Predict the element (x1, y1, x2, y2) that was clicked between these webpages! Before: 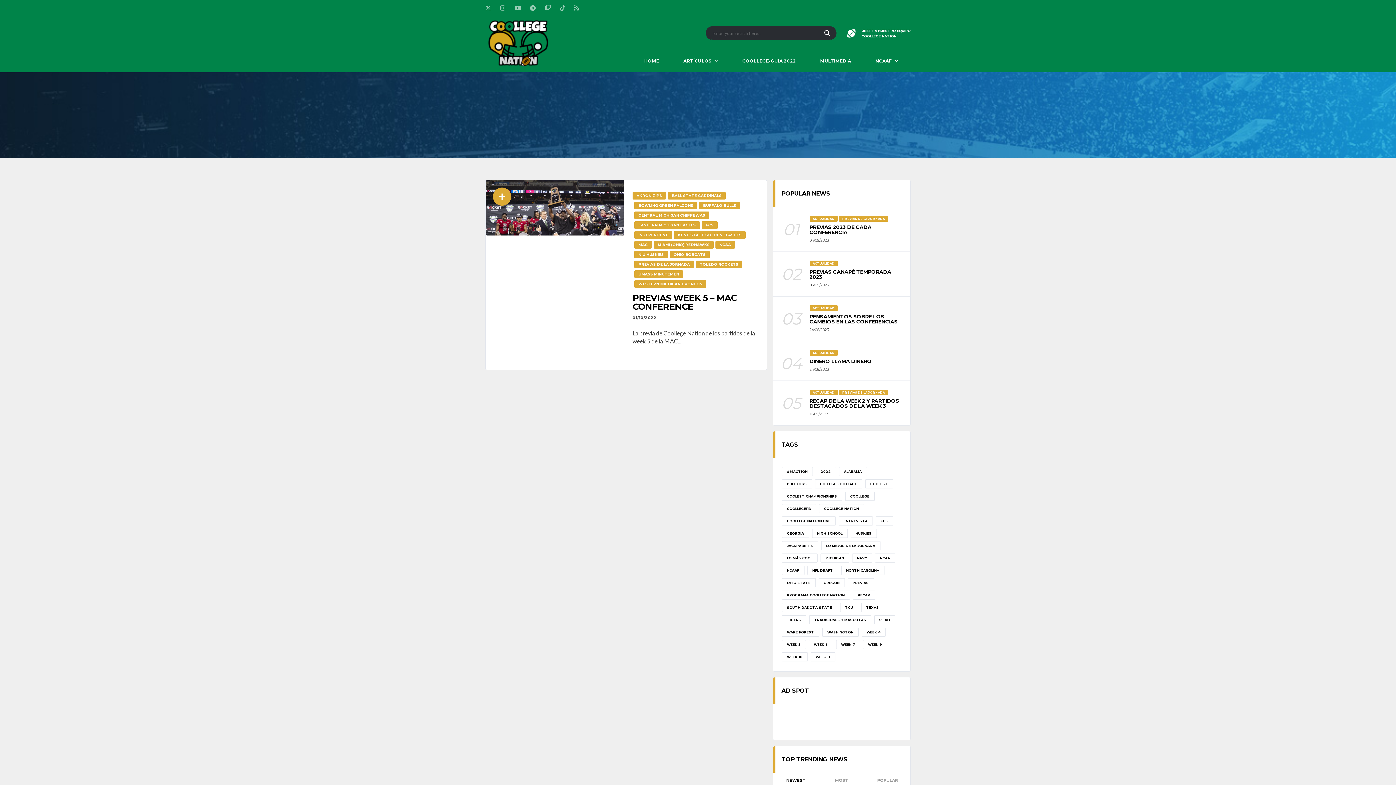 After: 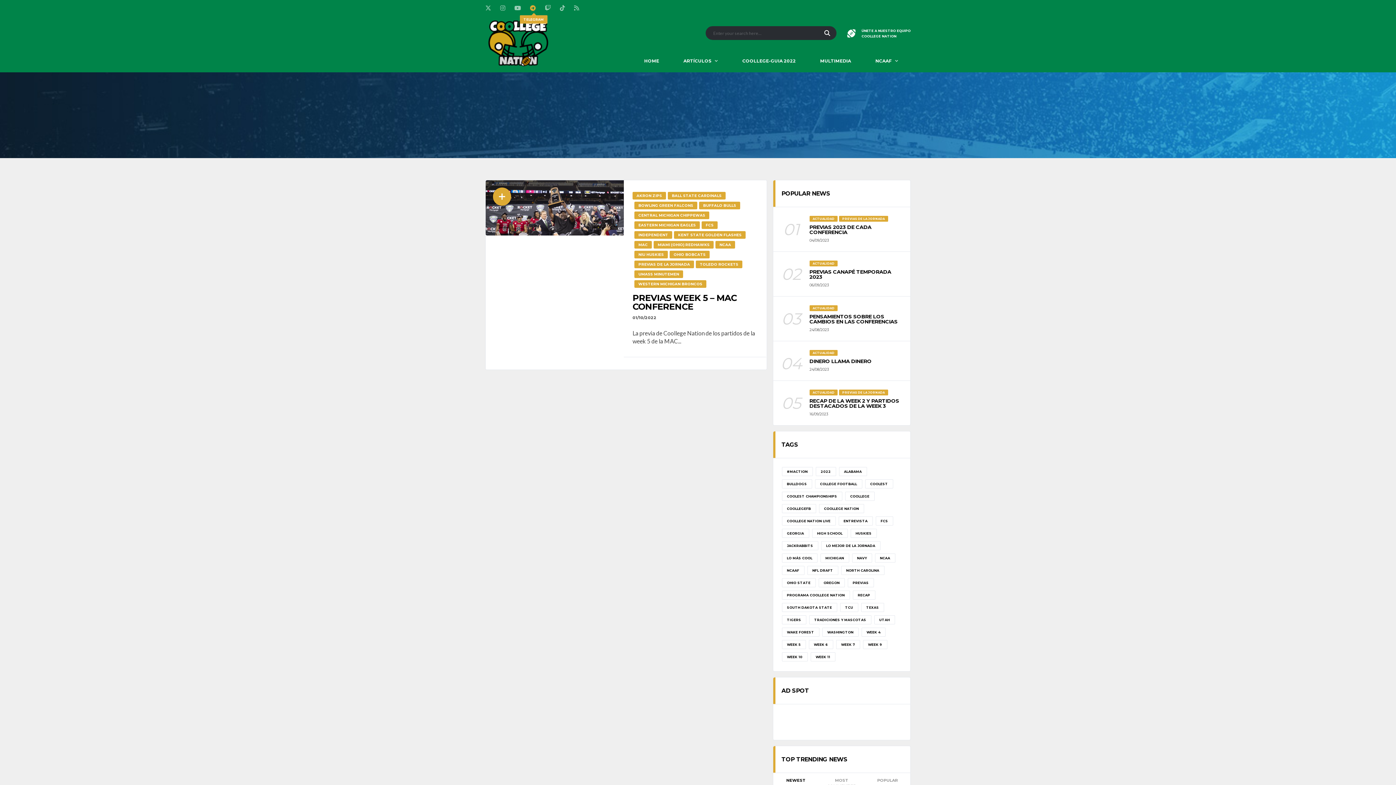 Action: bbox: (530, 5, 537, 13)